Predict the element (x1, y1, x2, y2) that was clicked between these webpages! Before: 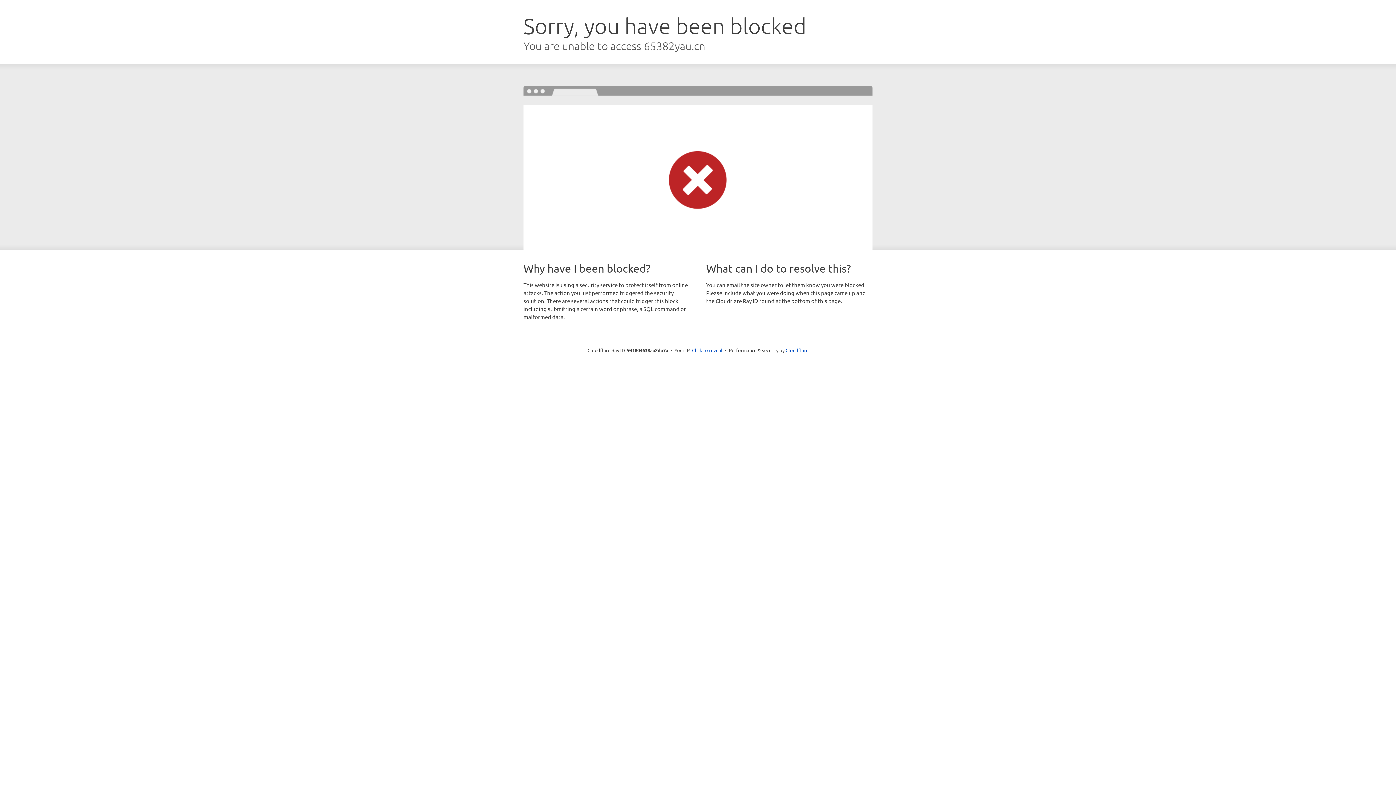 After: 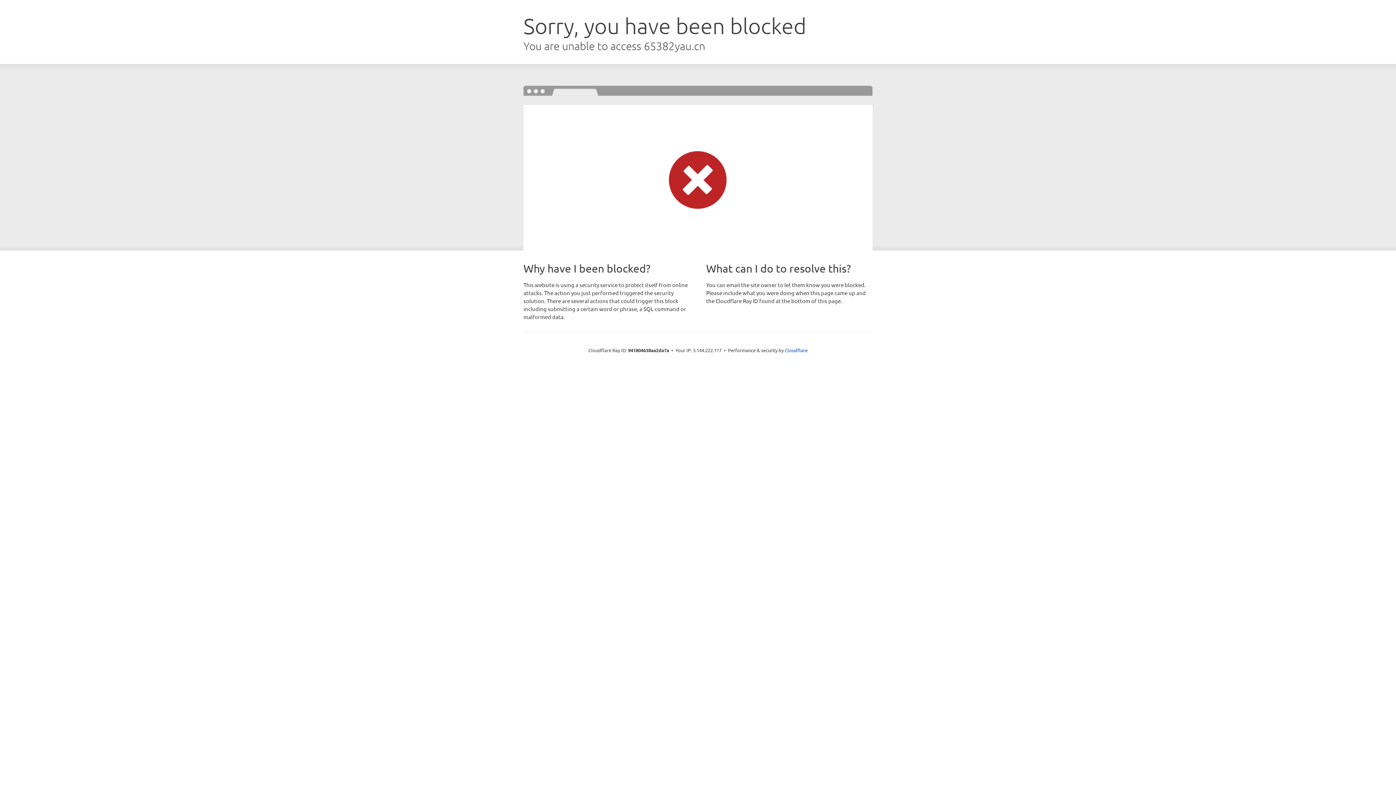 Action: bbox: (692, 346, 722, 353) label: Click to reveal